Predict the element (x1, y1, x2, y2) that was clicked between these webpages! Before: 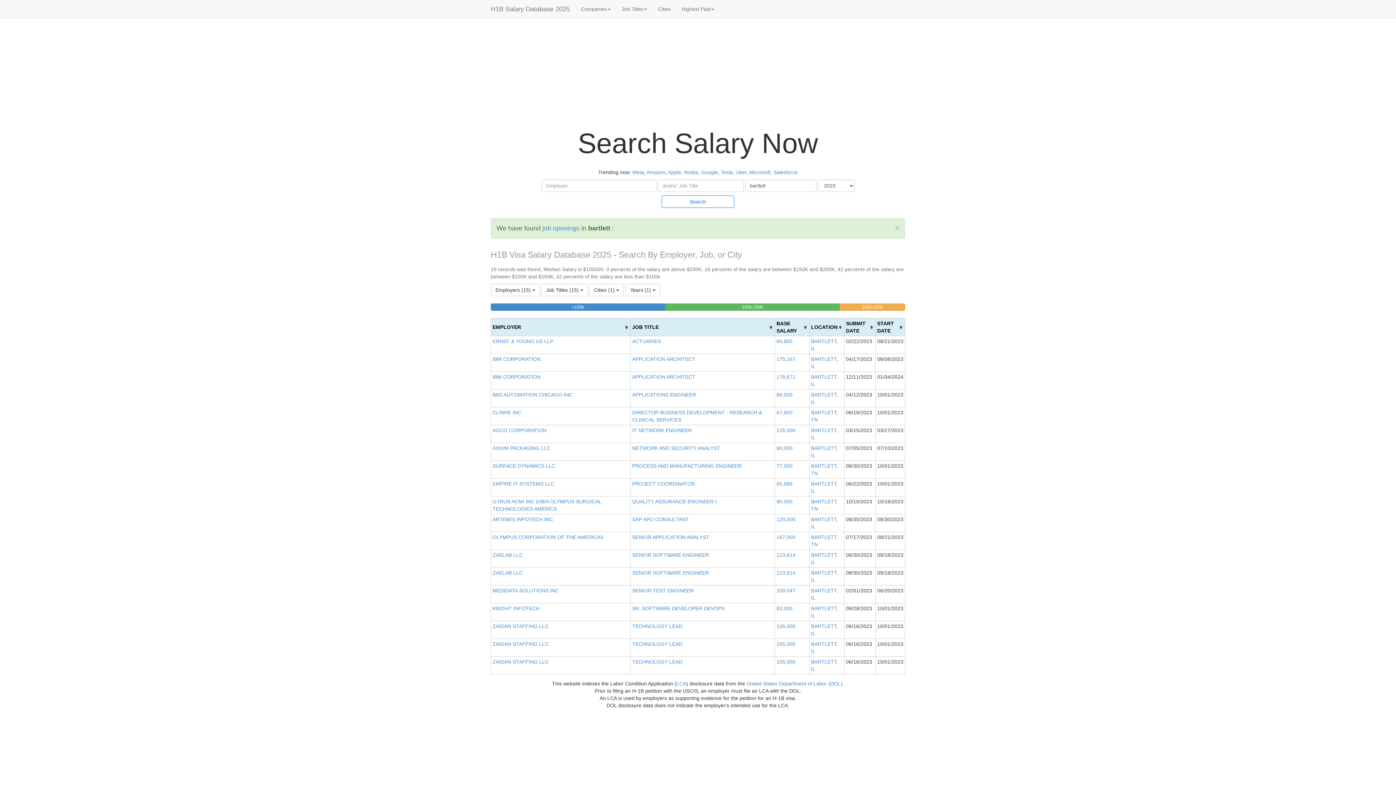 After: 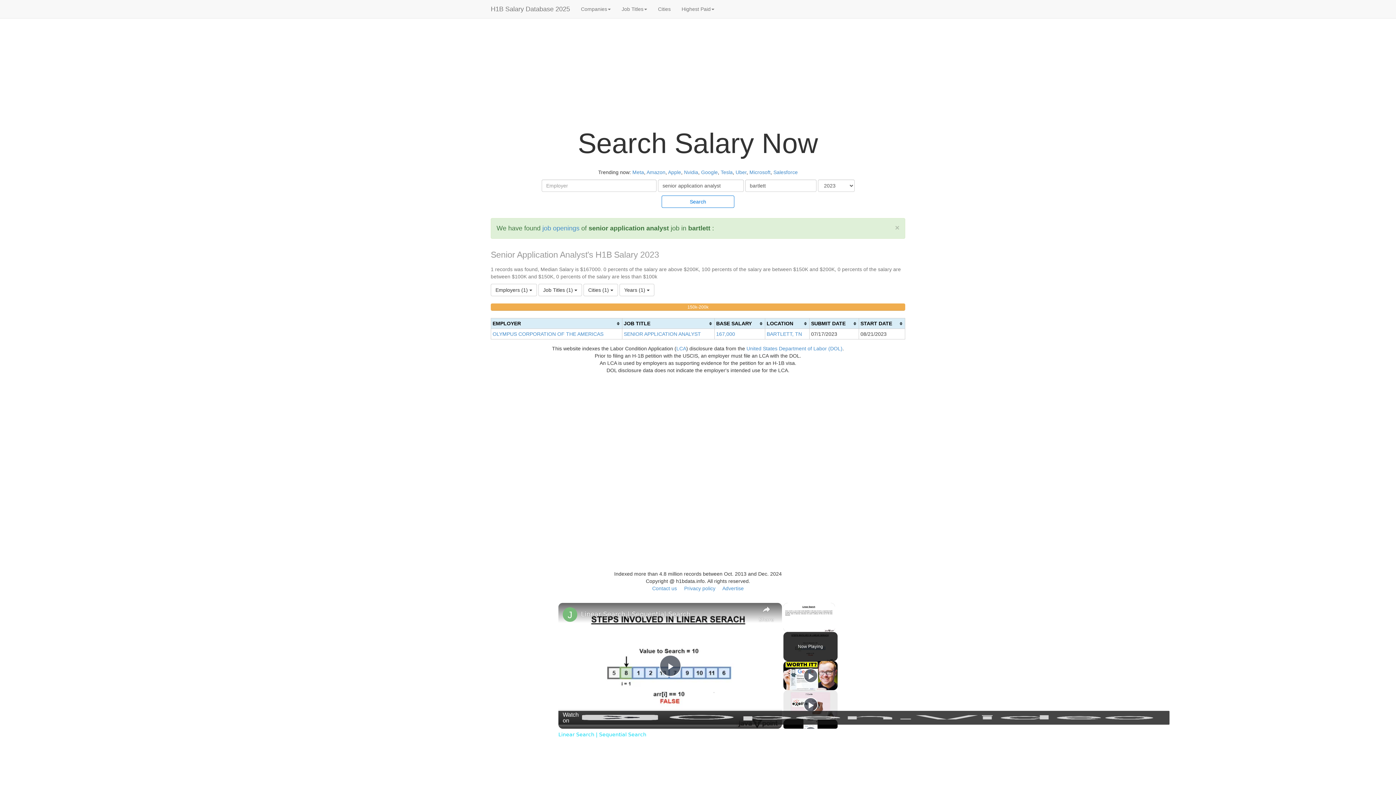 Action: label: SENIOR APPLICATION ANALYST bbox: (632, 534, 709, 540)